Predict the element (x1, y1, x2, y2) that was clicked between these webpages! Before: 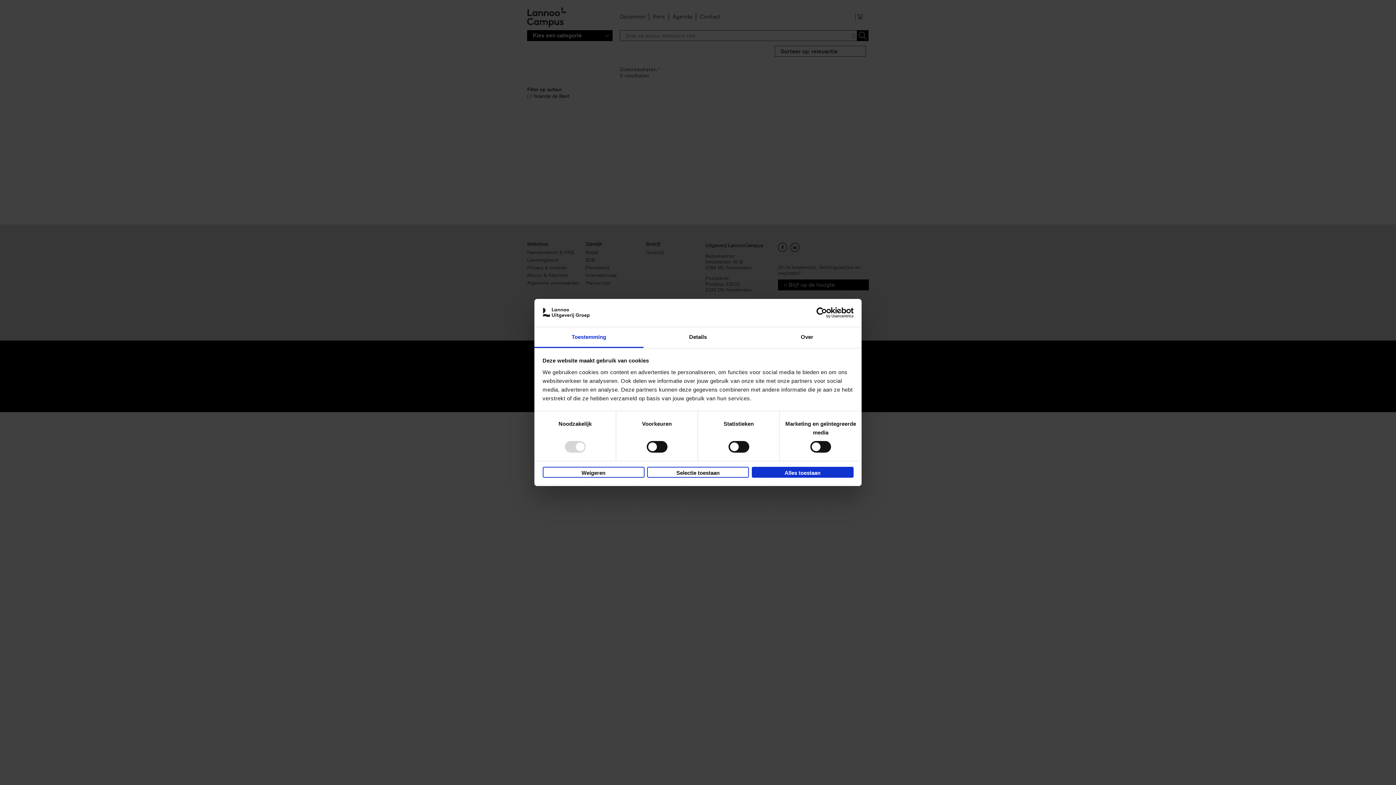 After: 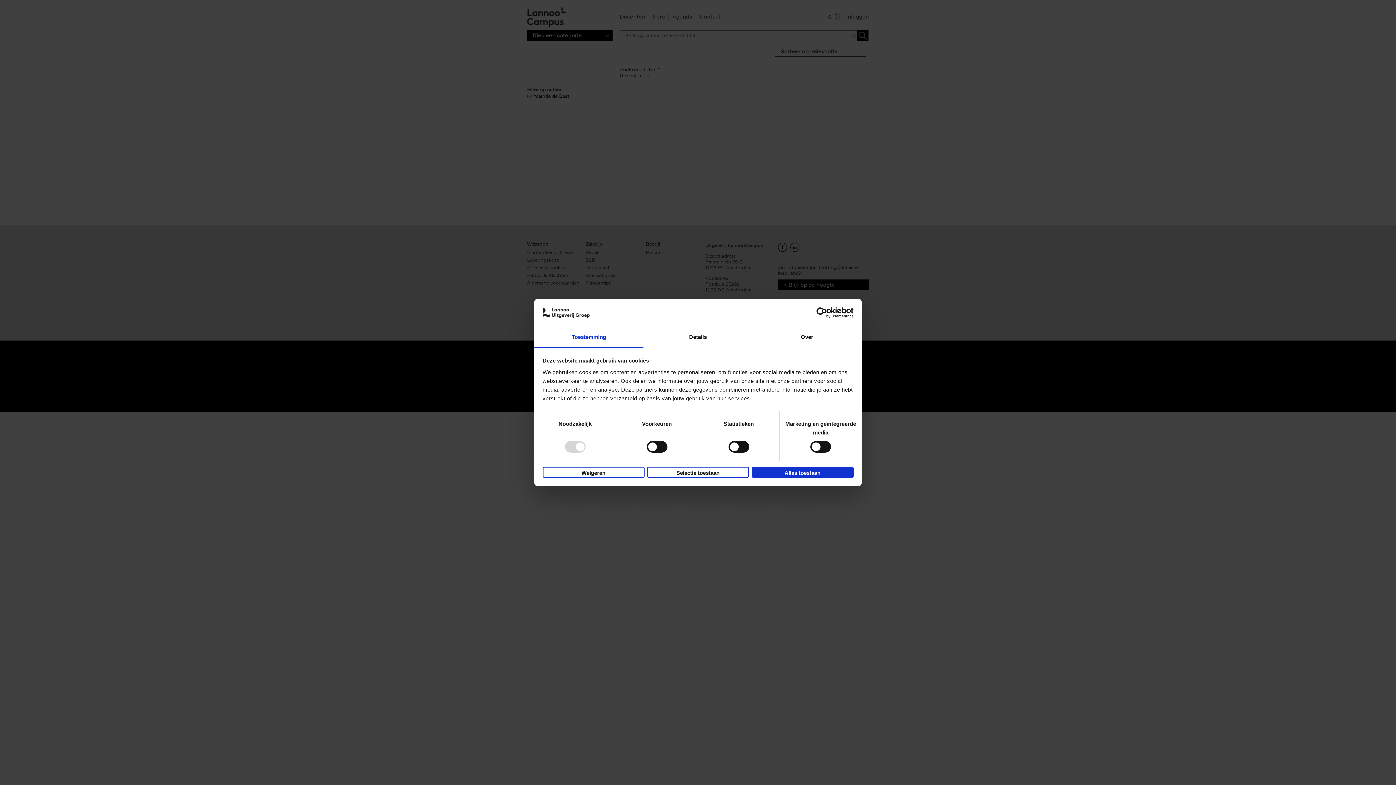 Action: bbox: (790, 307, 853, 318) label: Usercentrics Cookiebot - opens in a new window